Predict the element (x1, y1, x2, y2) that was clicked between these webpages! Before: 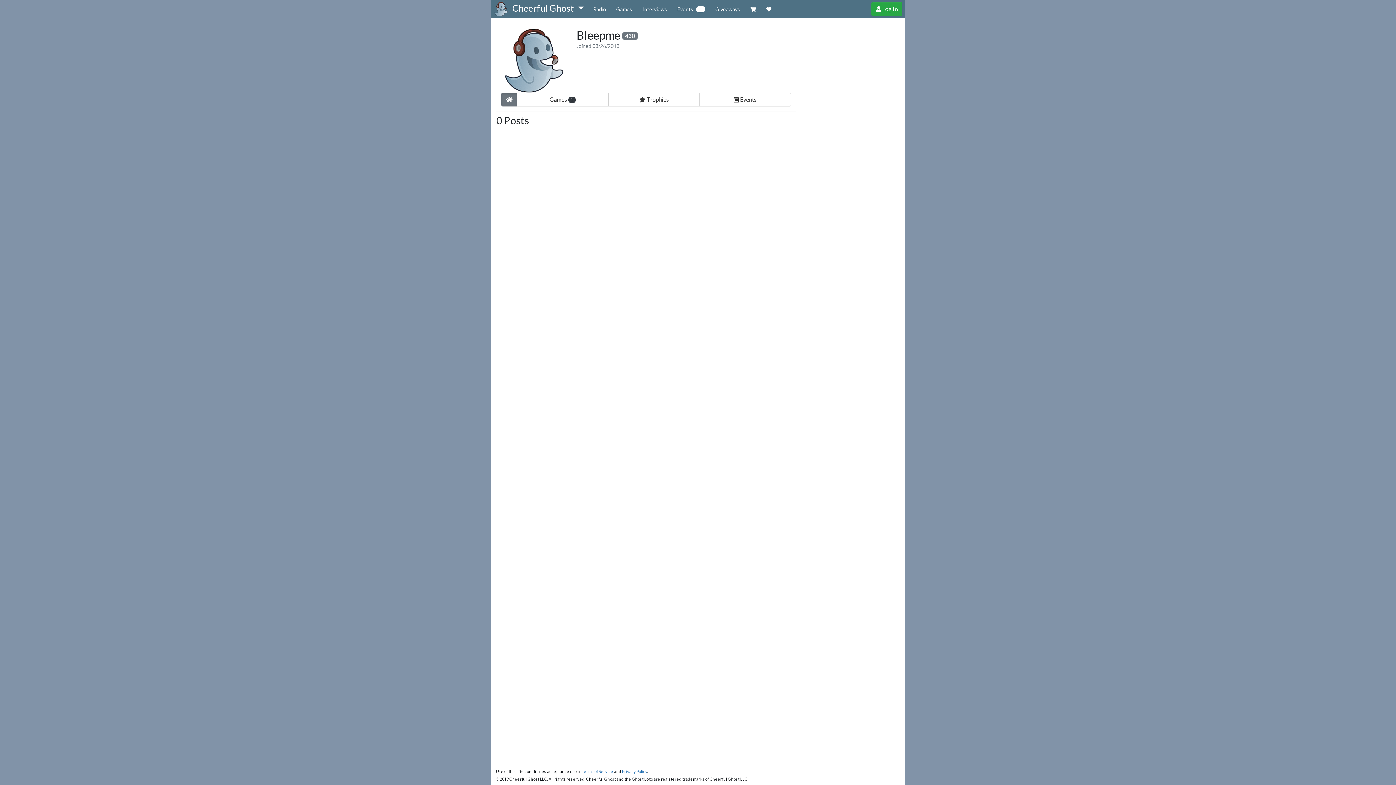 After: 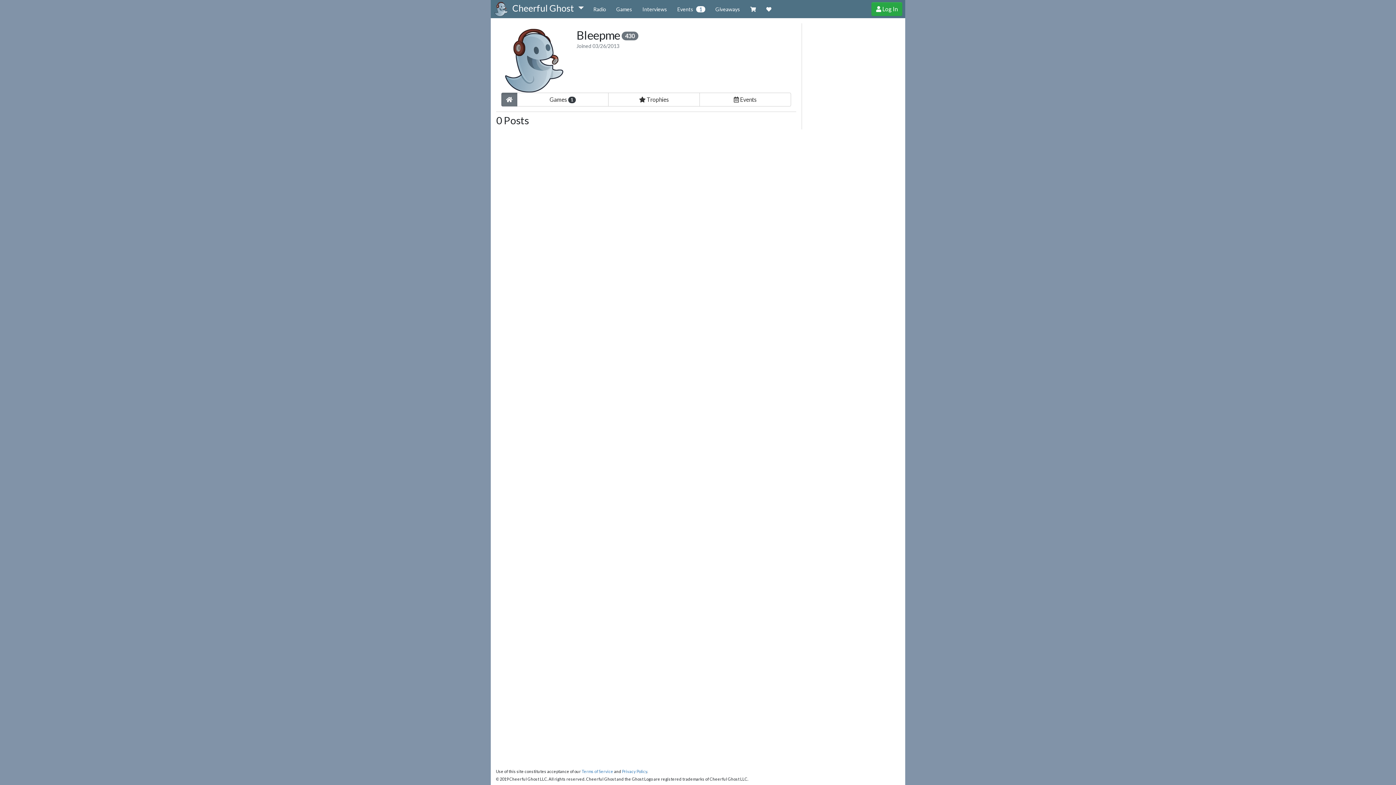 Action: bbox: (501, 56, 565, 62)